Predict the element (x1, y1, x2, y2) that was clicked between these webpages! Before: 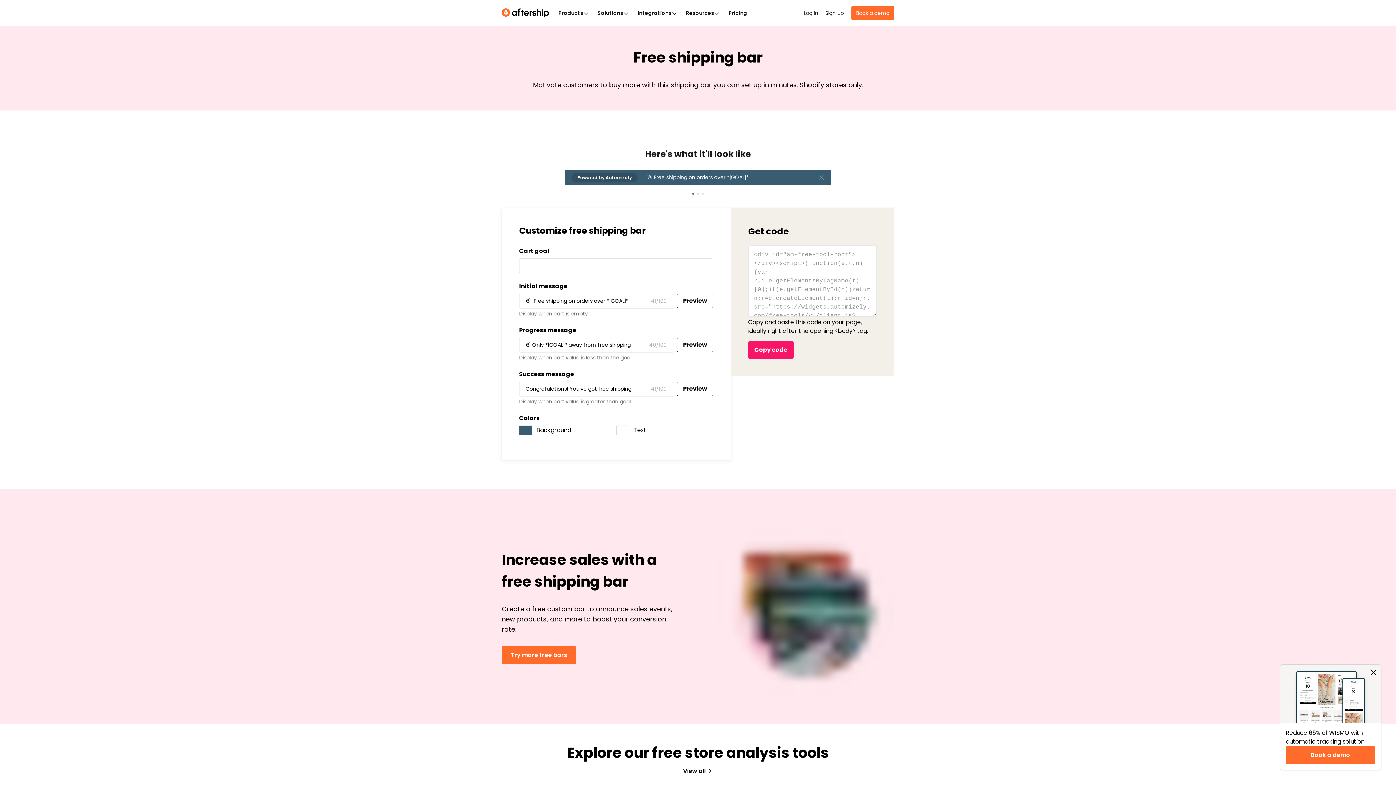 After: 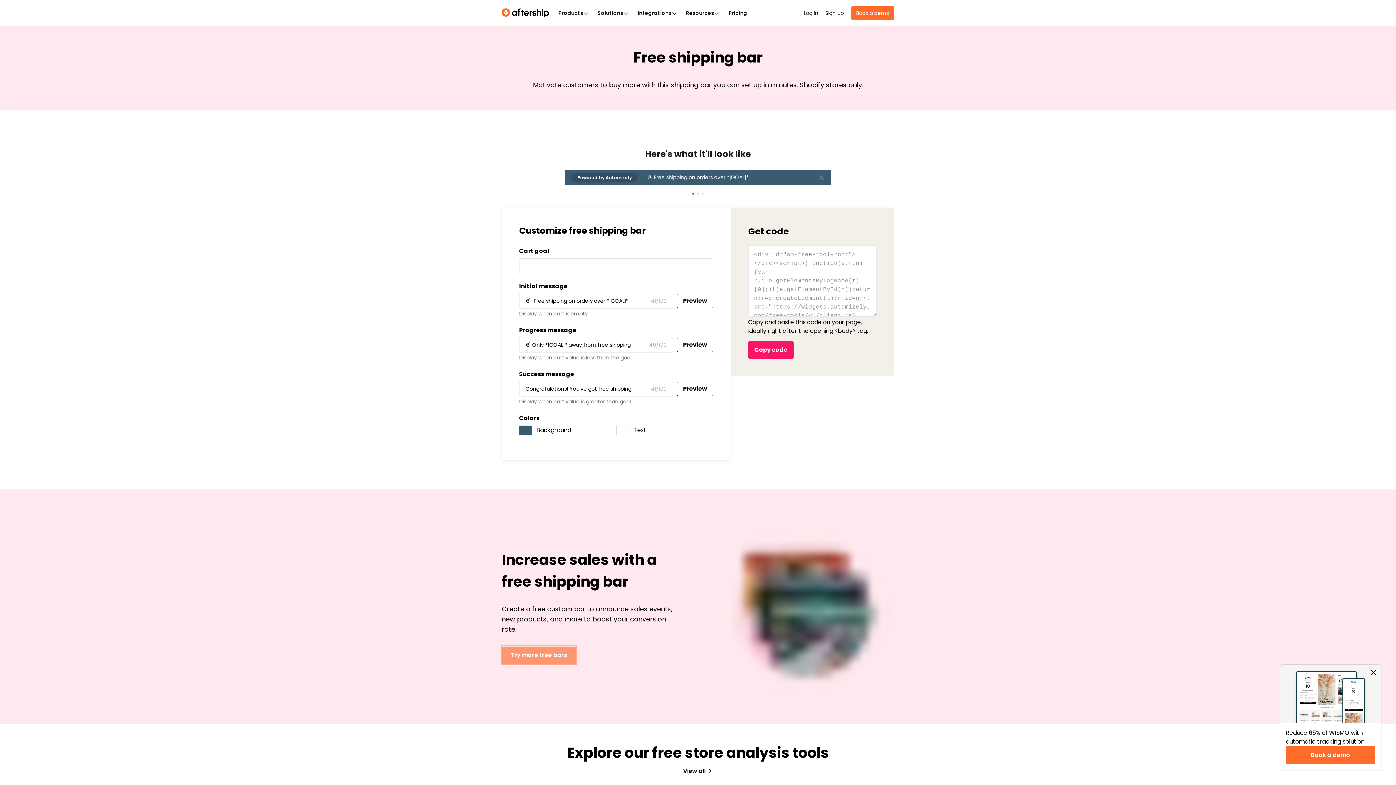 Action: bbox: (501, 646, 576, 664) label: Try more free bars